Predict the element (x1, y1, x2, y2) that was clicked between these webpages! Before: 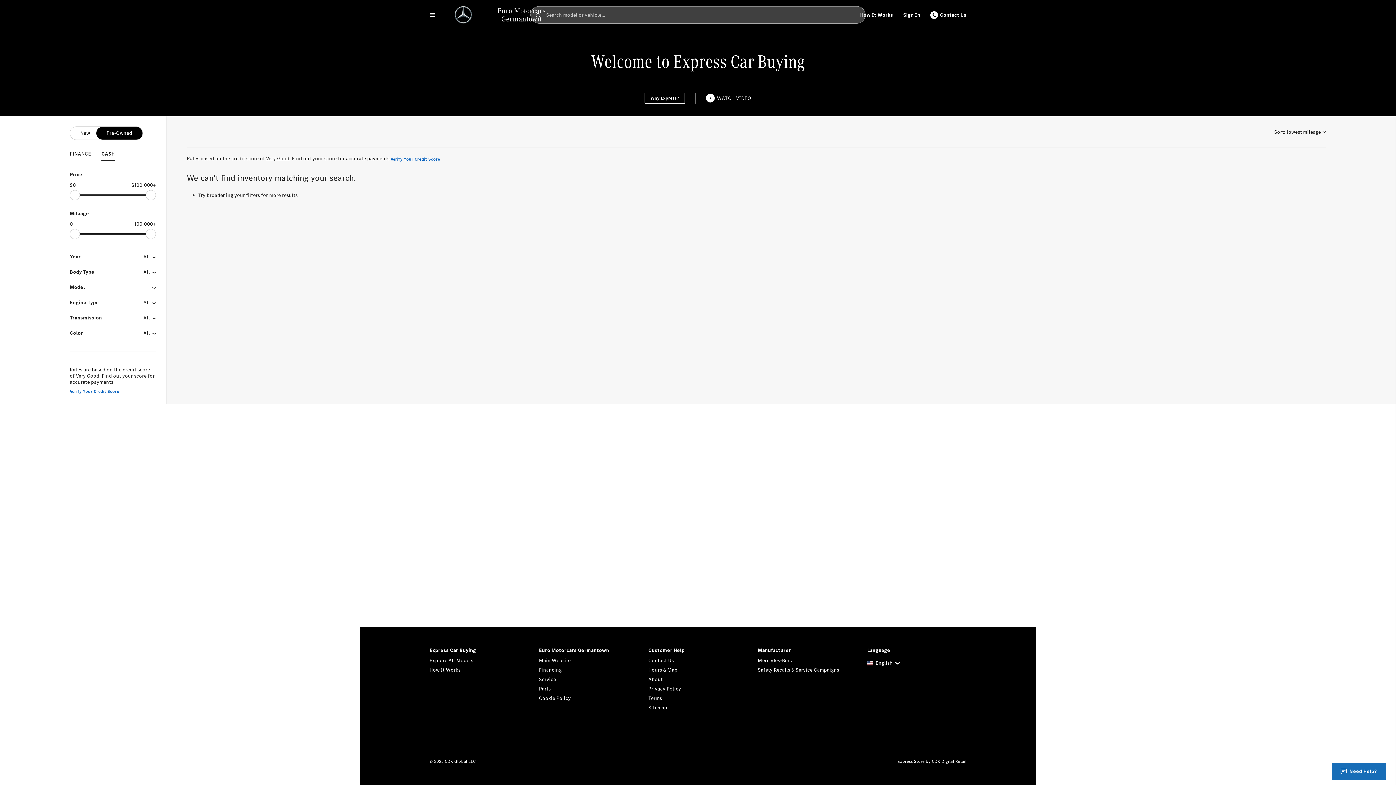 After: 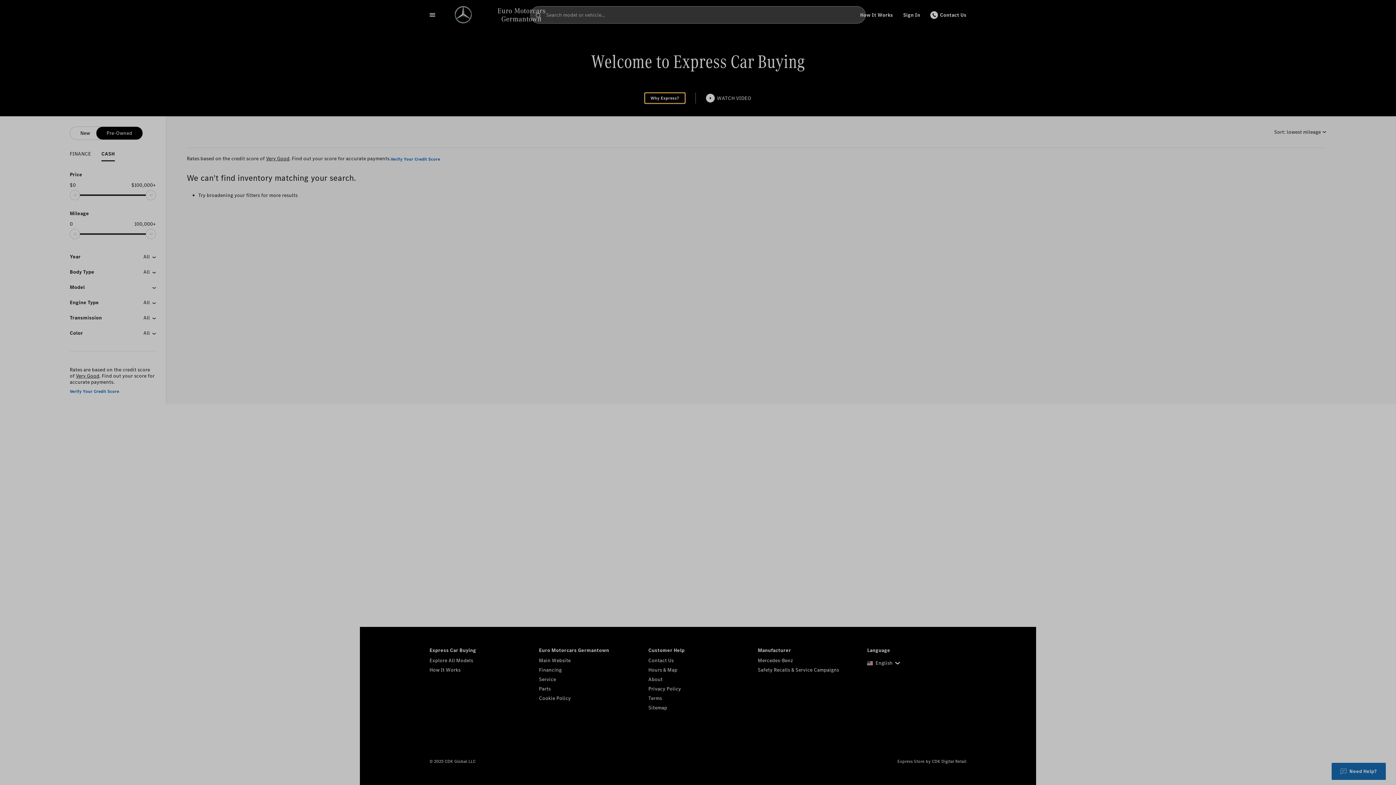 Action: bbox: (644, 92, 685, 103) label: Why Express?